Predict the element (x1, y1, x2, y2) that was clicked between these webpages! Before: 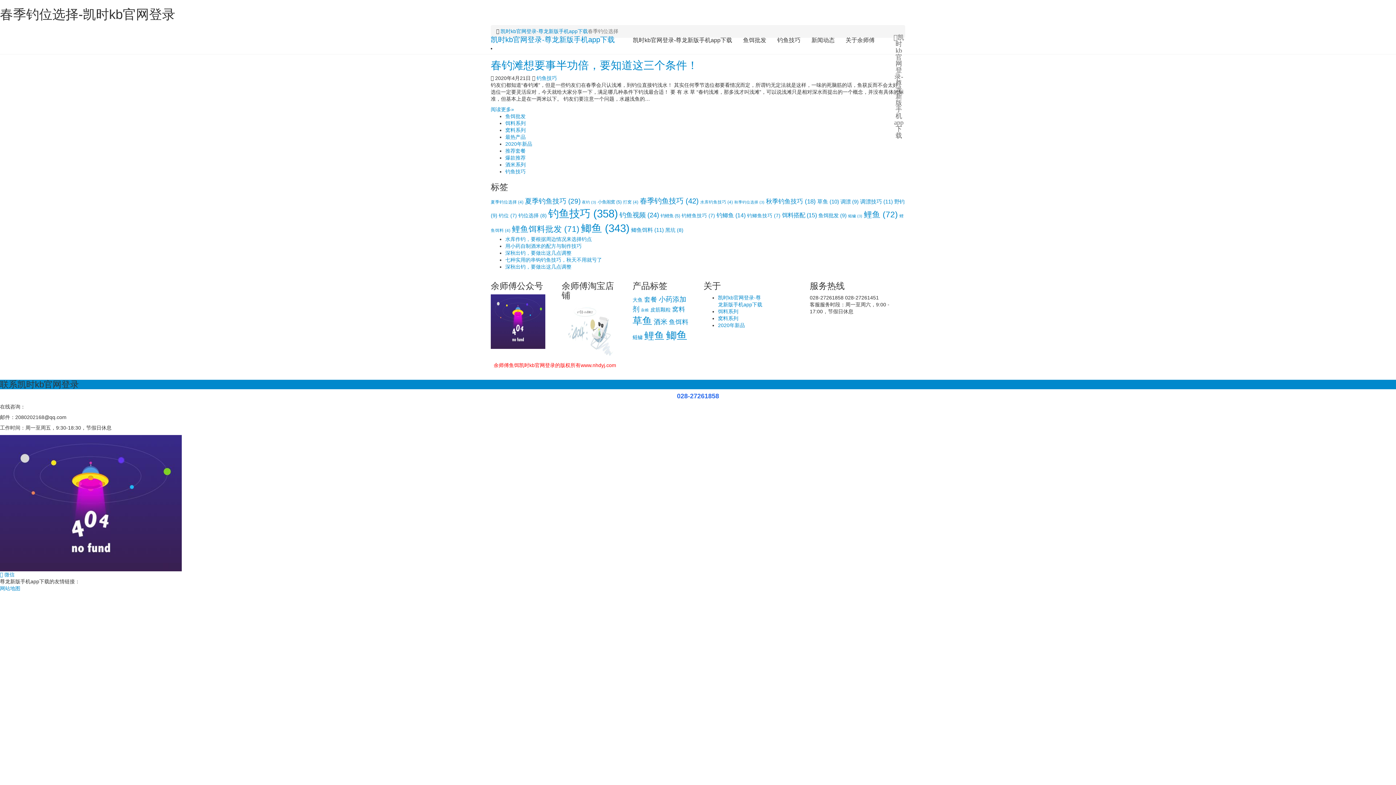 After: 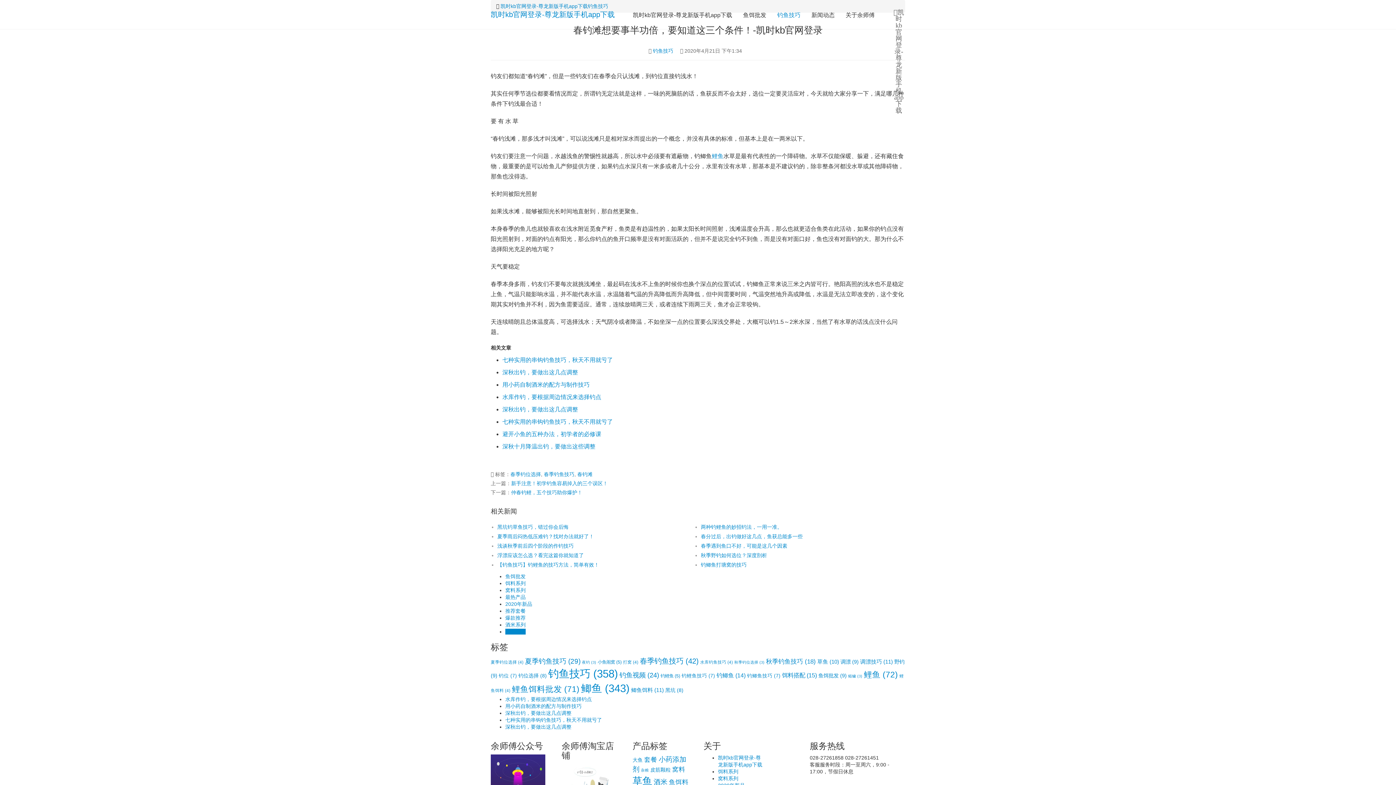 Action: bbox: (490, 59, 698, 71) label: 春钓滩想要事半功倍，要知道这三个条件！